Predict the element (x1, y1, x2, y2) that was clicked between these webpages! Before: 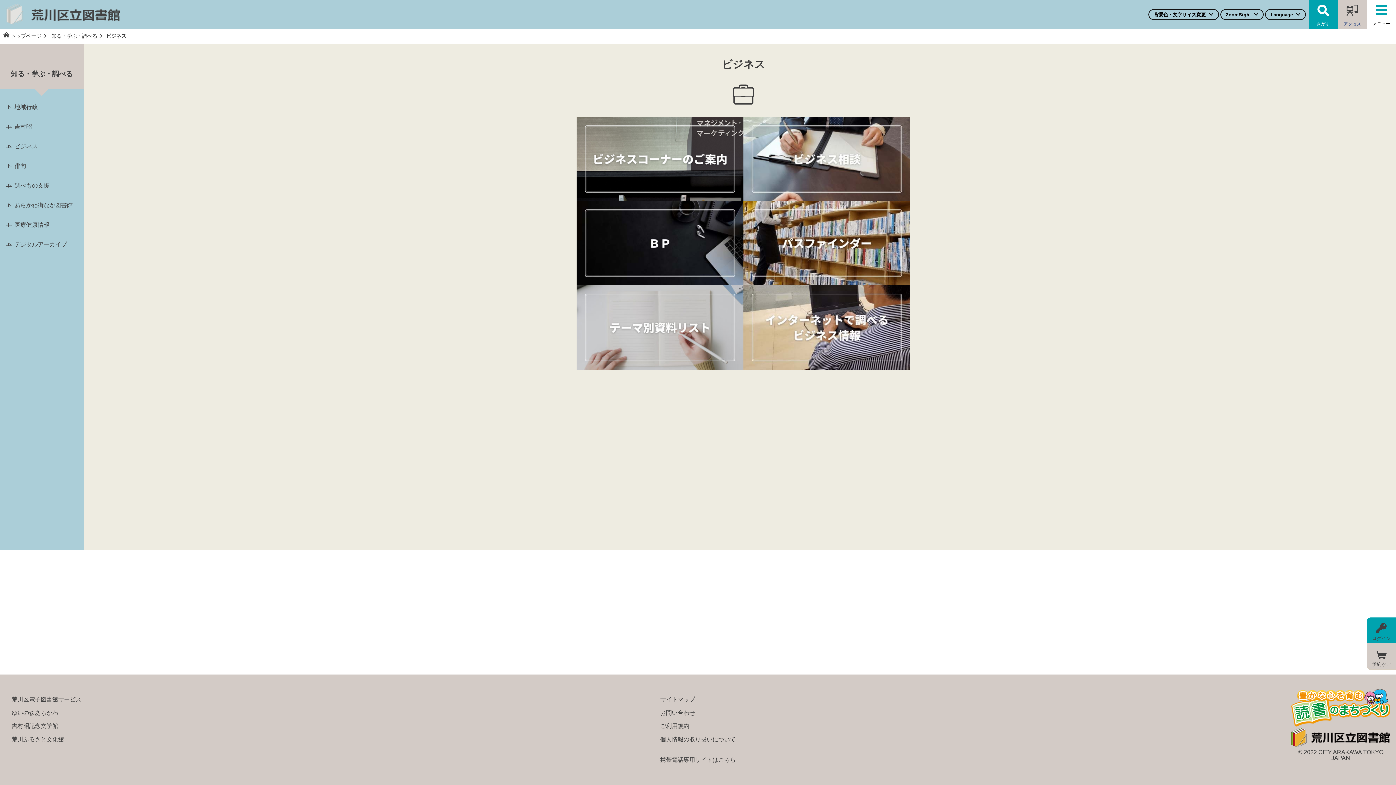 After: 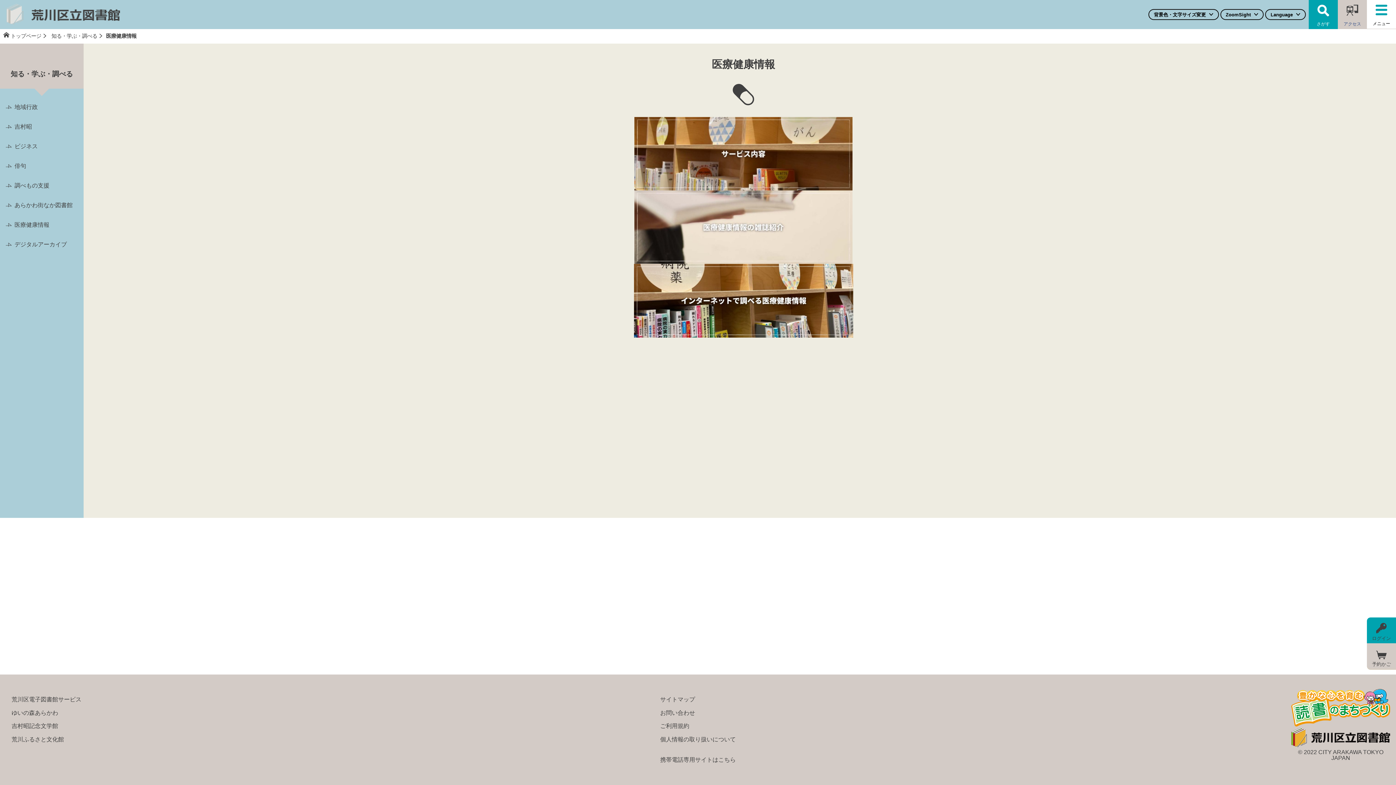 Action: label: 医療健康情報 bbox: (0, 215, 83, 235)